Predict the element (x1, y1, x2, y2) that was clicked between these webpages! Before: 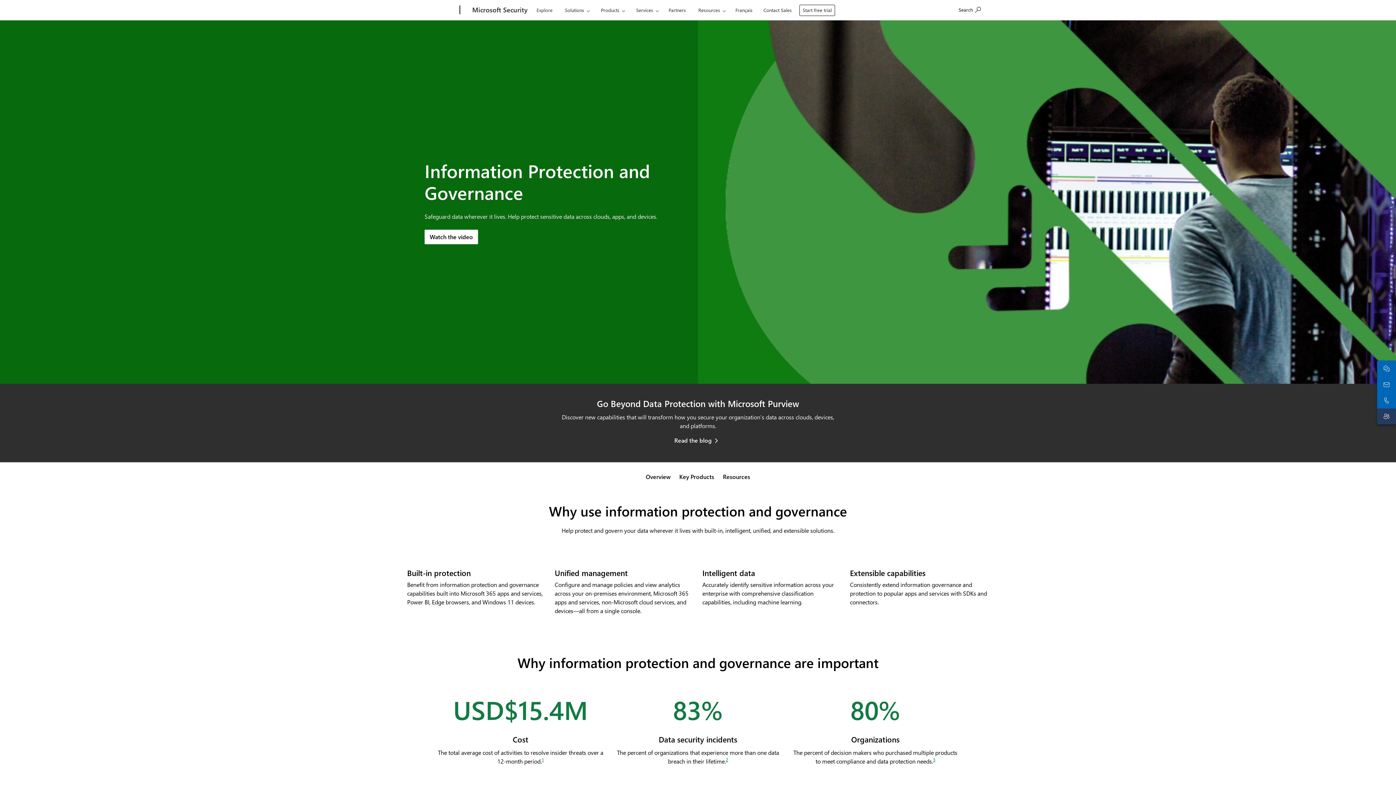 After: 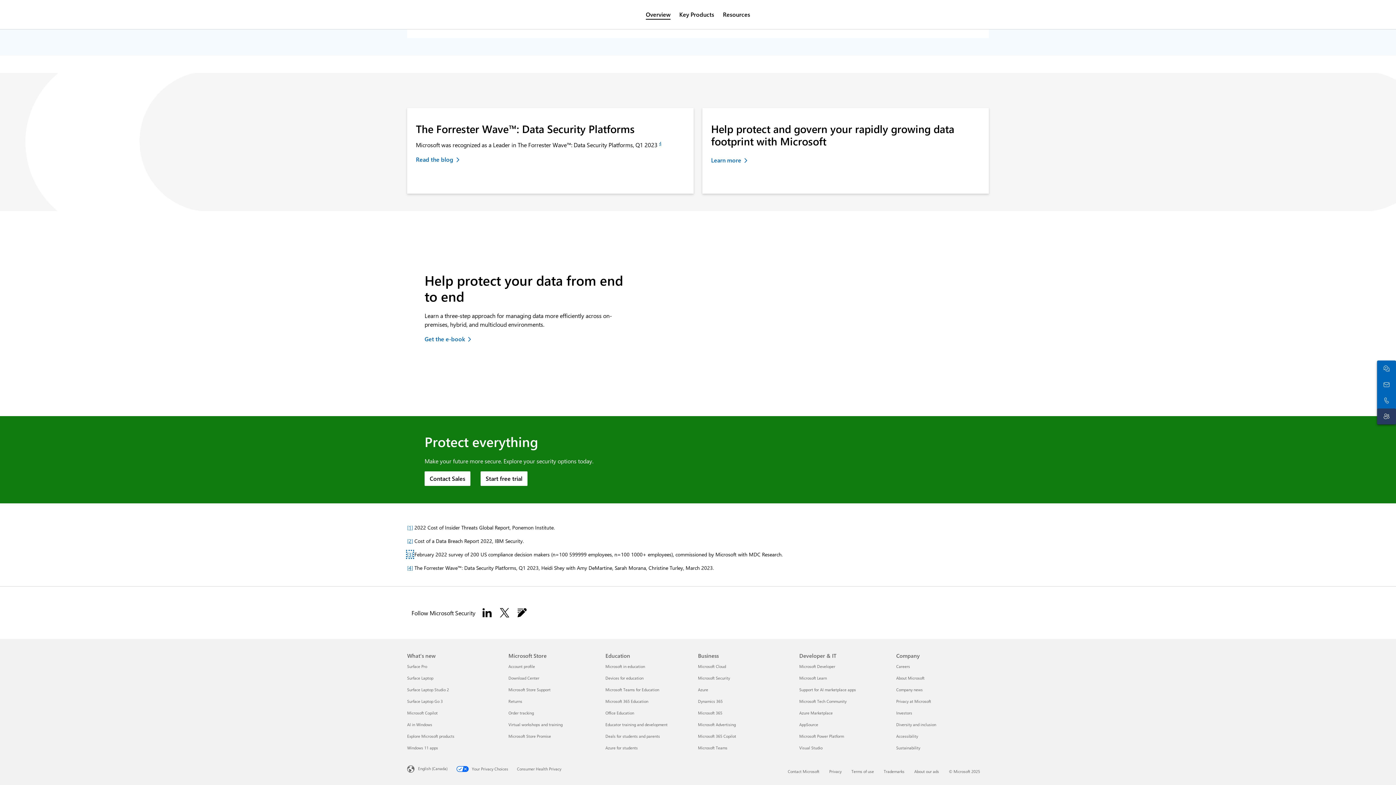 Action: label: Footnote 3 bbox: (933, 757, 935, 762)